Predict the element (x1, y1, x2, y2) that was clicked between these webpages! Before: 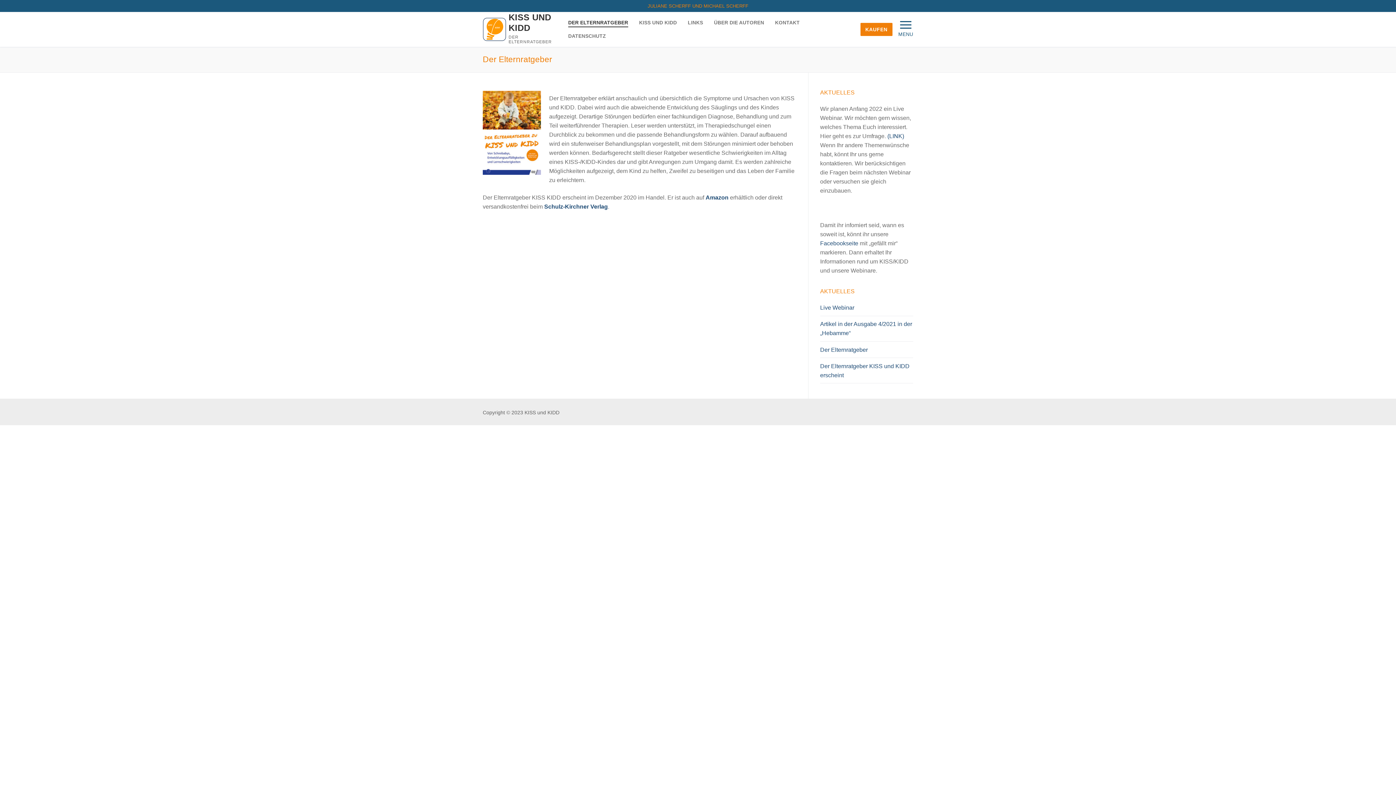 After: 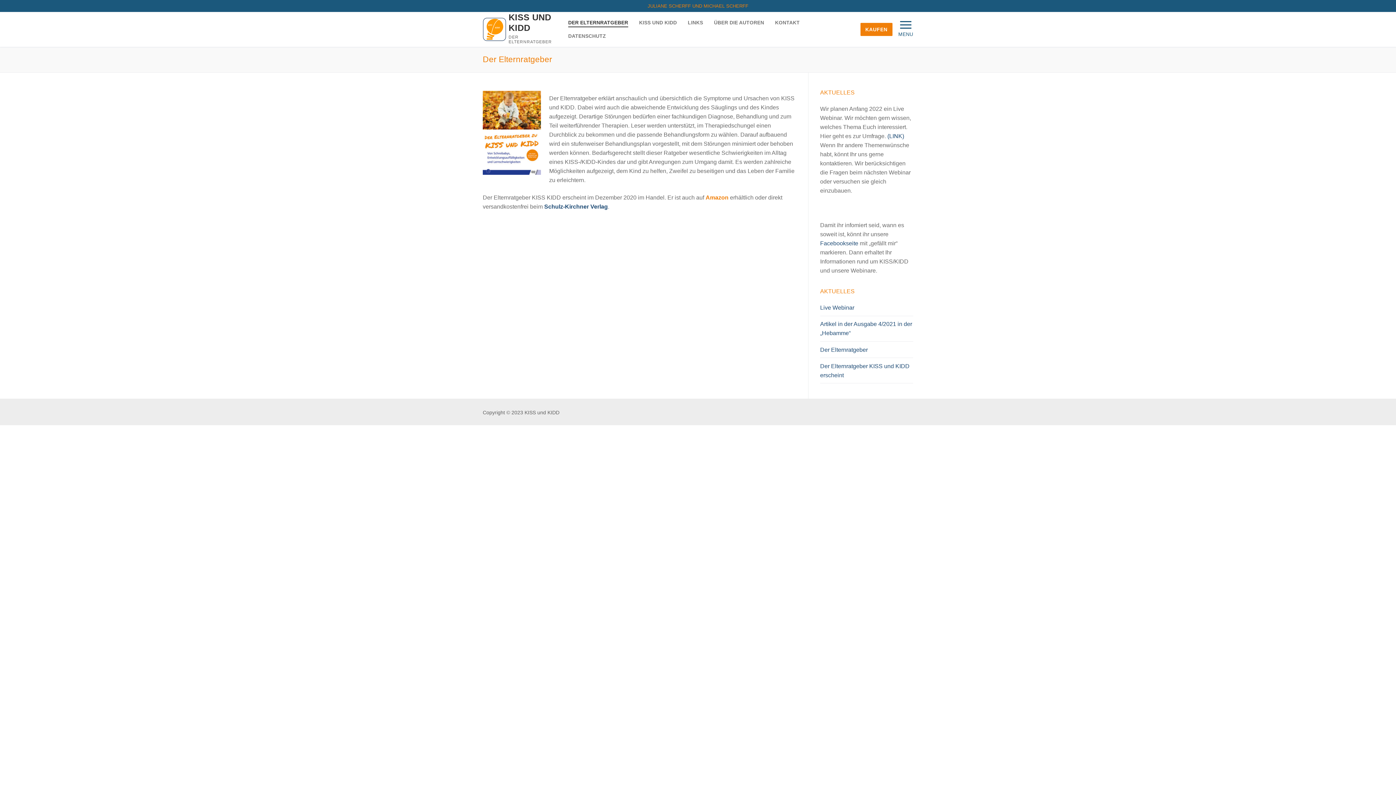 Action: bbox: (705, 194, 728, 200) label: Amazon